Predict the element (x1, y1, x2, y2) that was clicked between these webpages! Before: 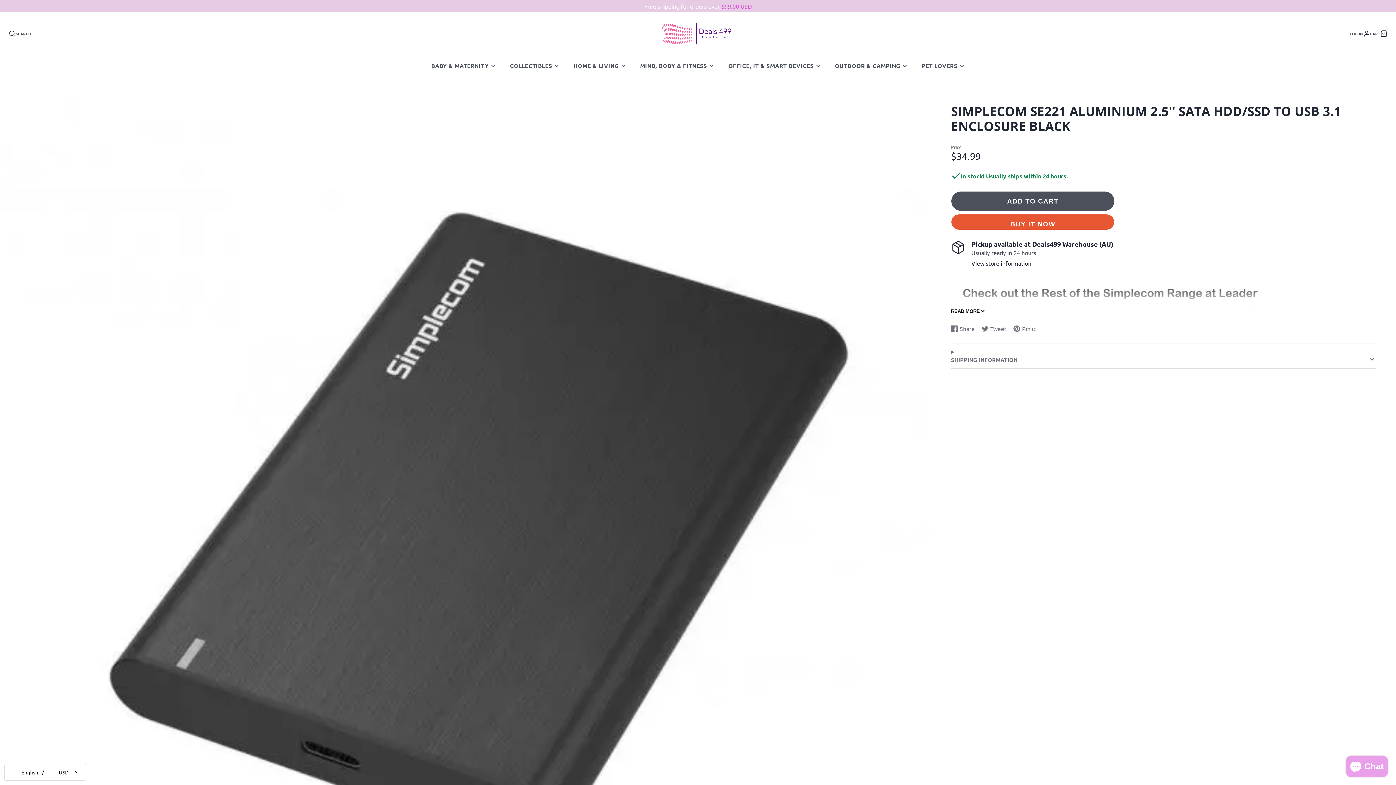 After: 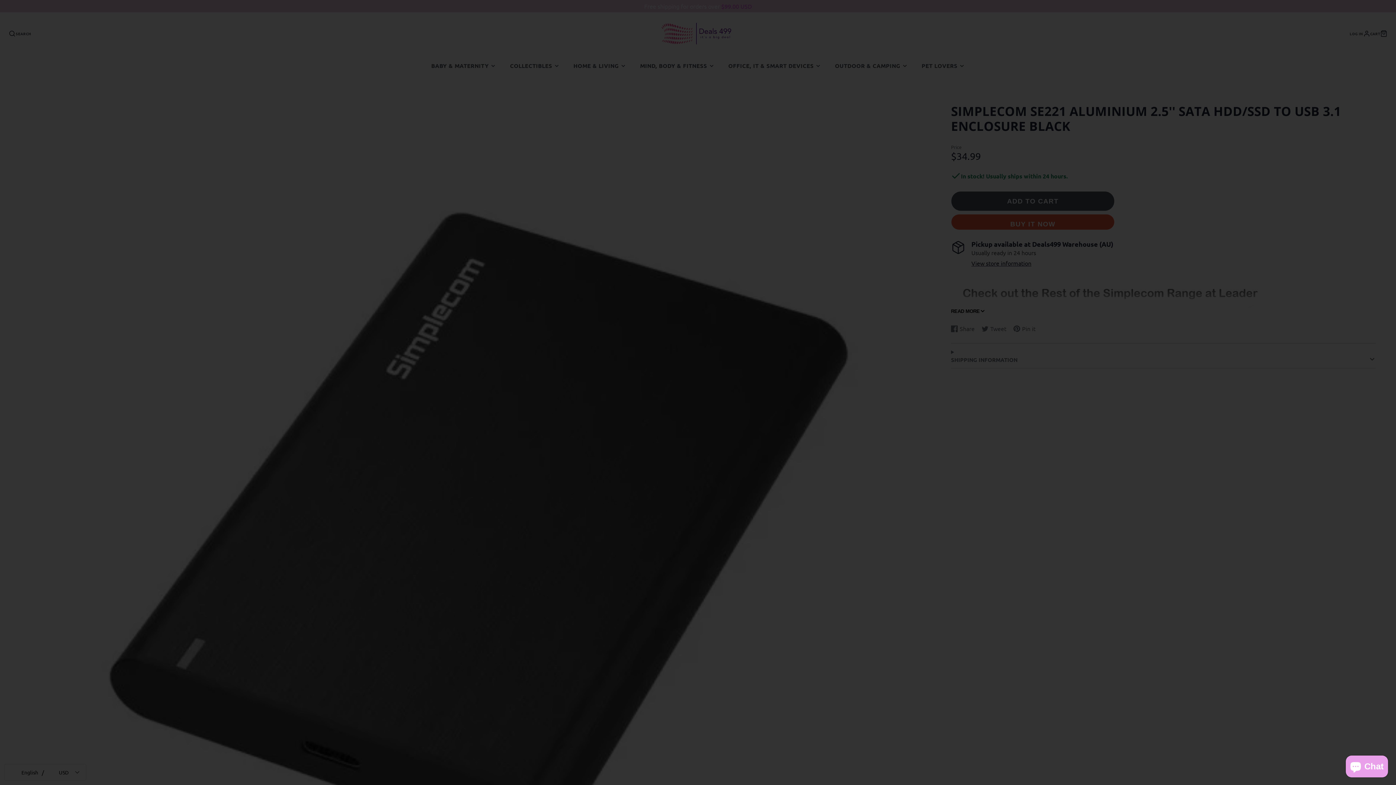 Action: bbox: (8, 30, 30, 37) label: SEARCH